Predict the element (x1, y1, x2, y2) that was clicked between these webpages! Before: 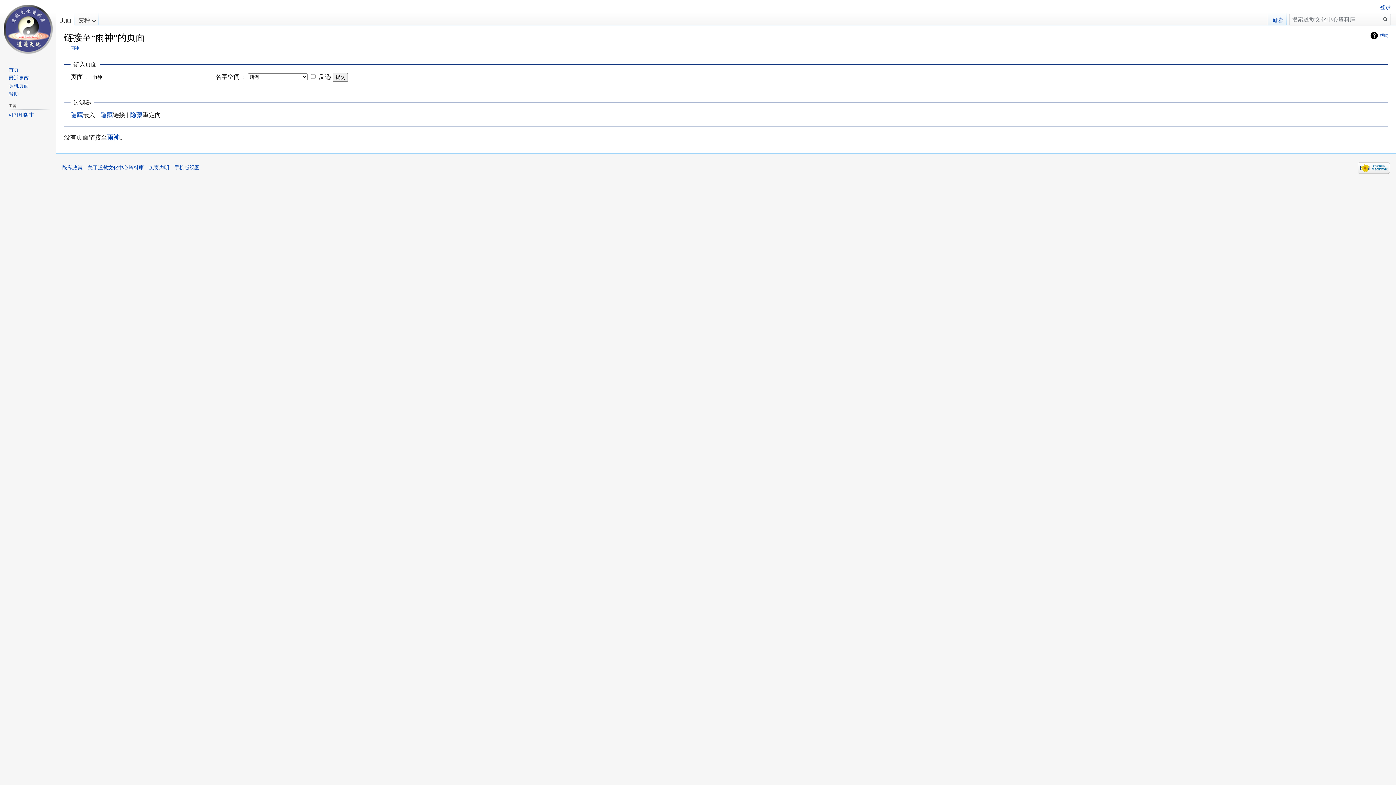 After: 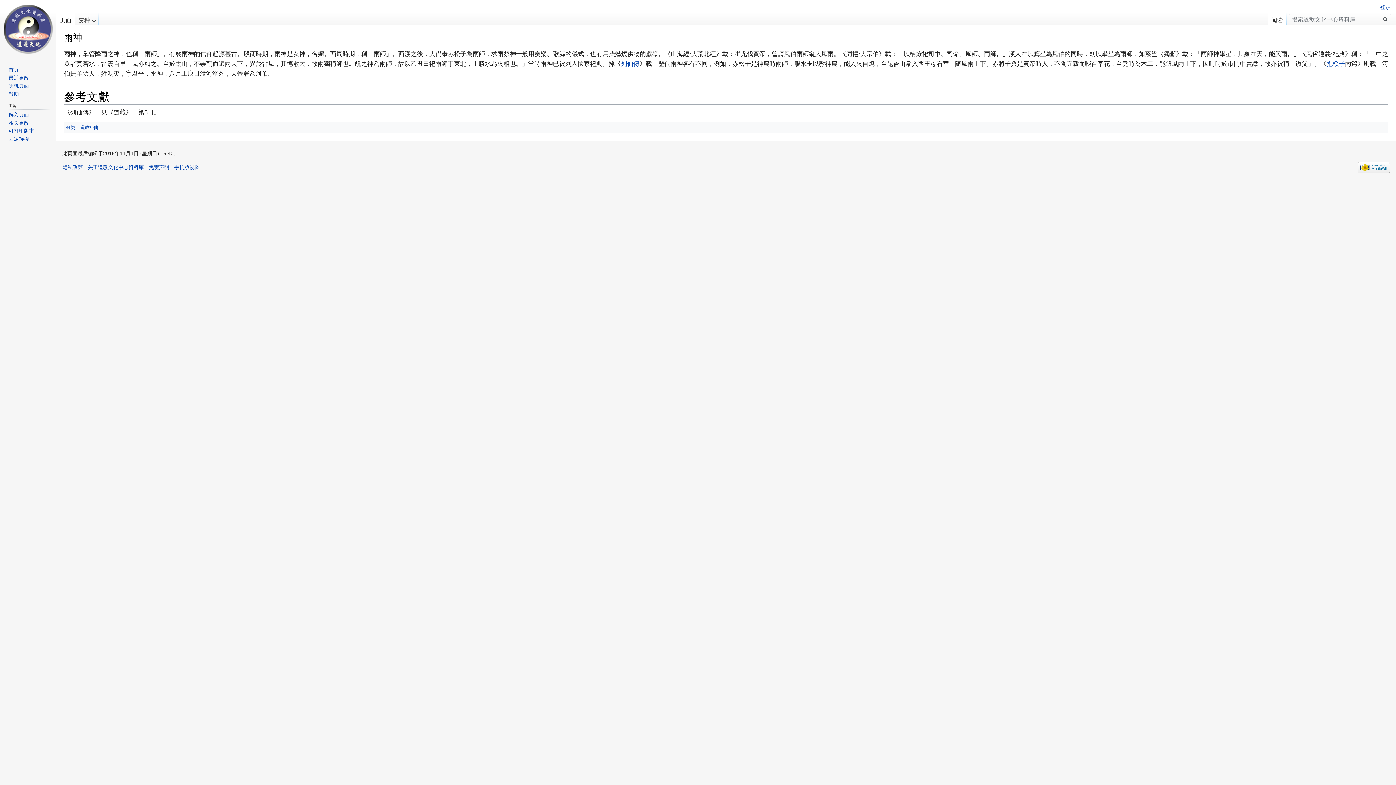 Action: bbox: (107, 133, 119, 141) label: 雨神